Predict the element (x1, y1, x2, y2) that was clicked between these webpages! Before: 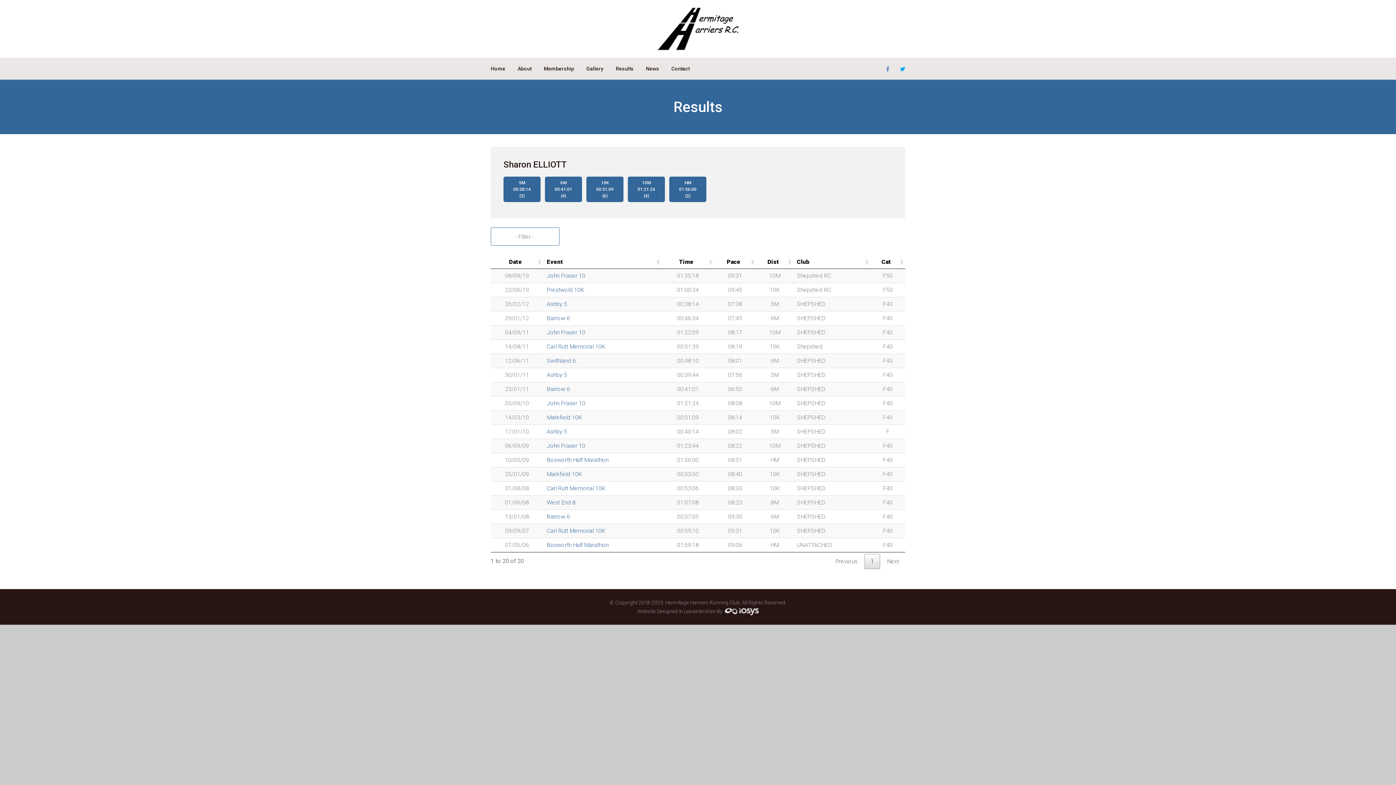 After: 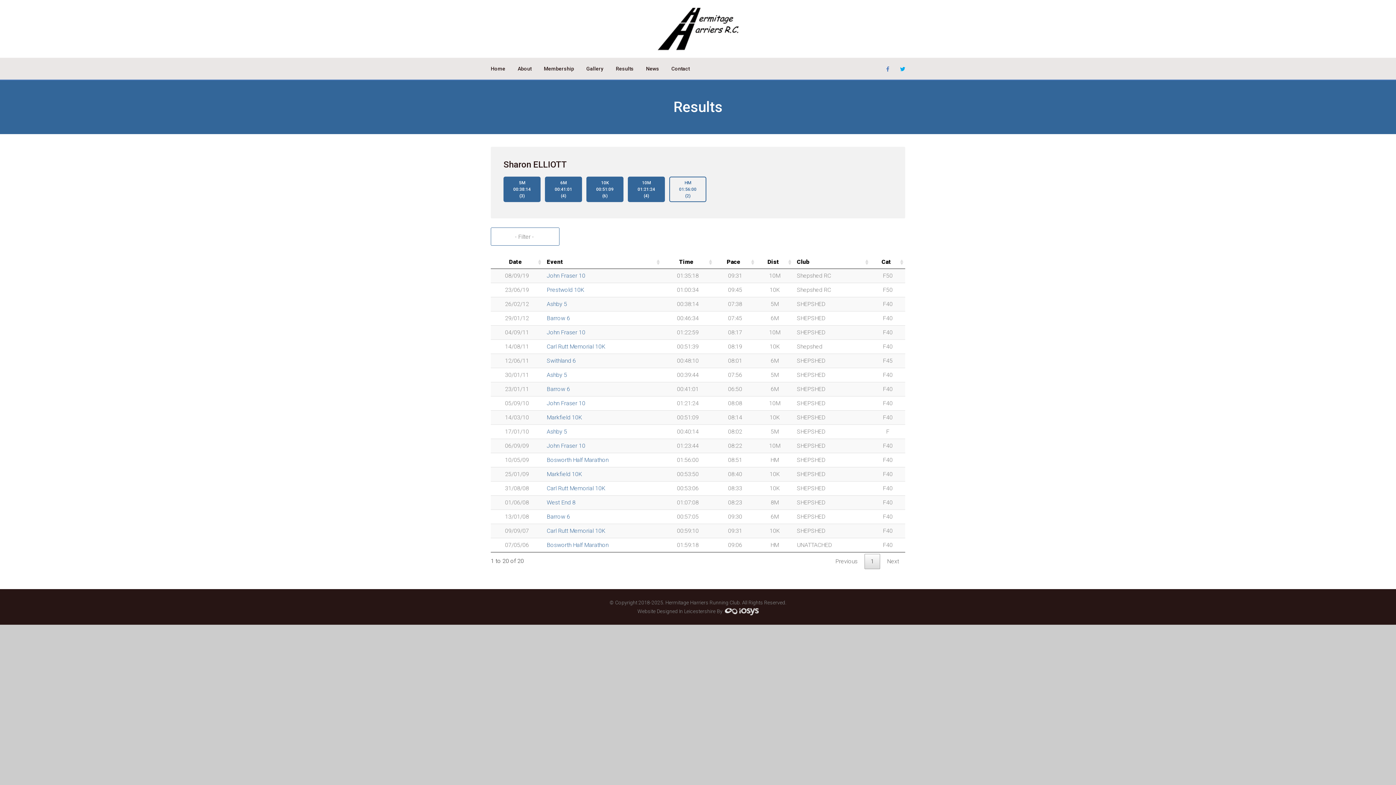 Action: bbox: (669, 176, 706, 202) label: HM
01:56:00
(2)